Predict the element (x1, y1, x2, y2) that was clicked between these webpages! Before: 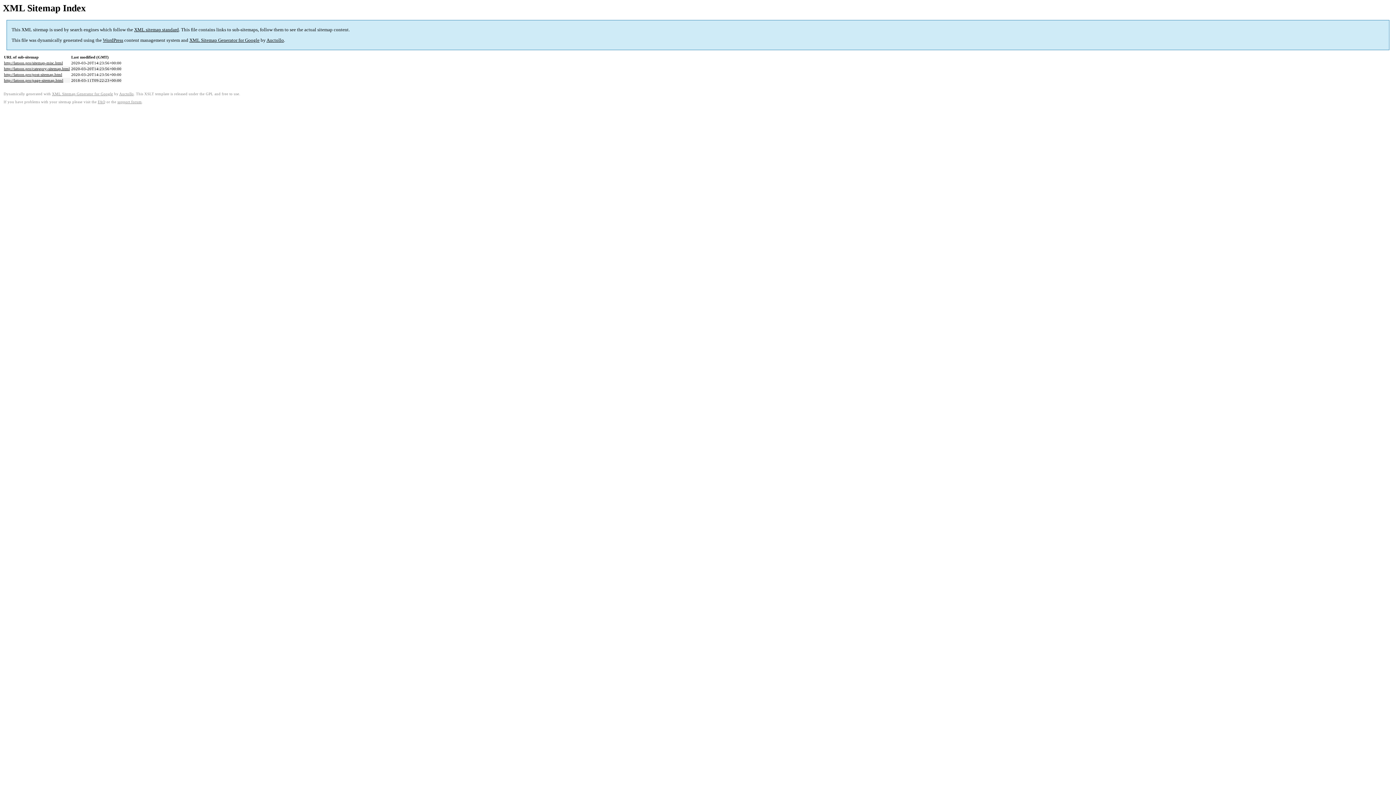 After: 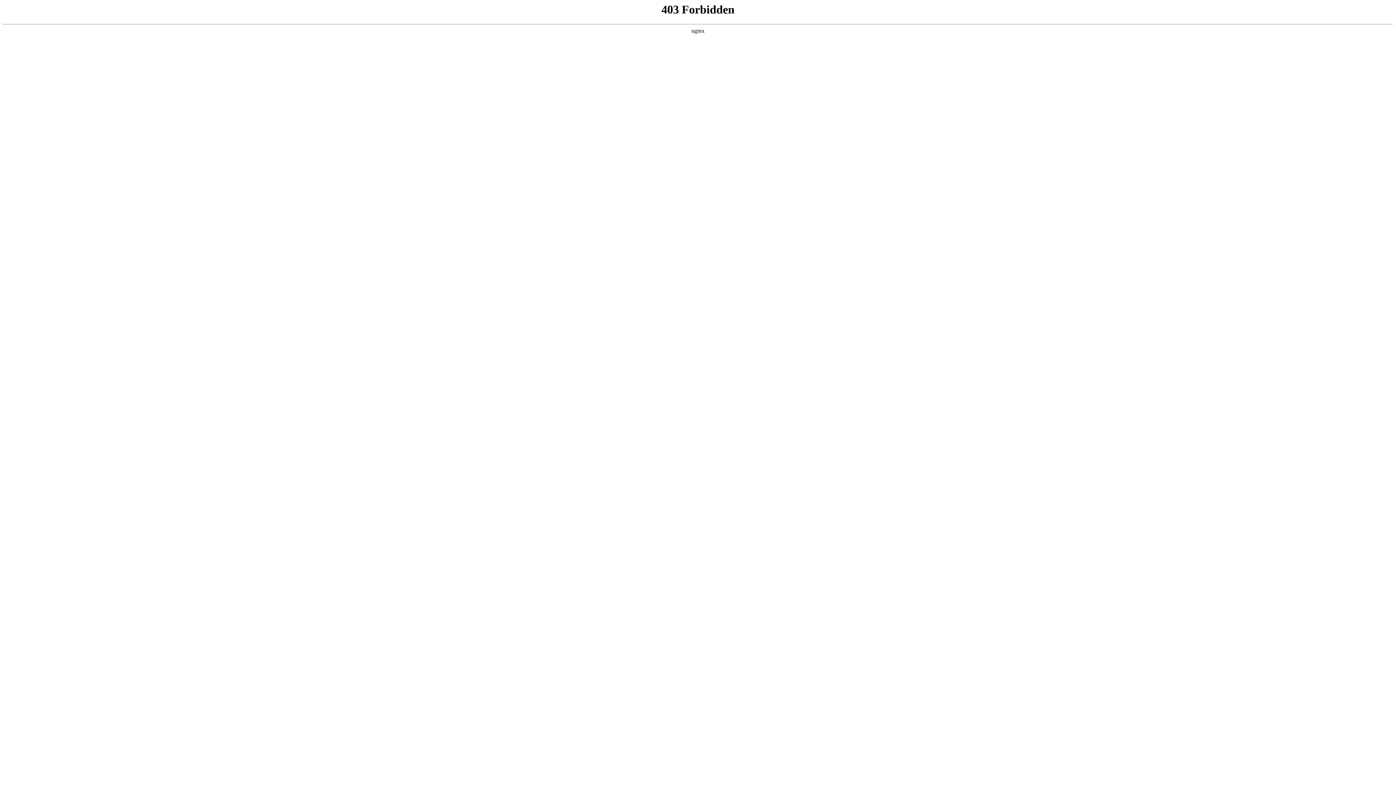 Action: bbox: (102, 37, 123, 43) label: WordPress